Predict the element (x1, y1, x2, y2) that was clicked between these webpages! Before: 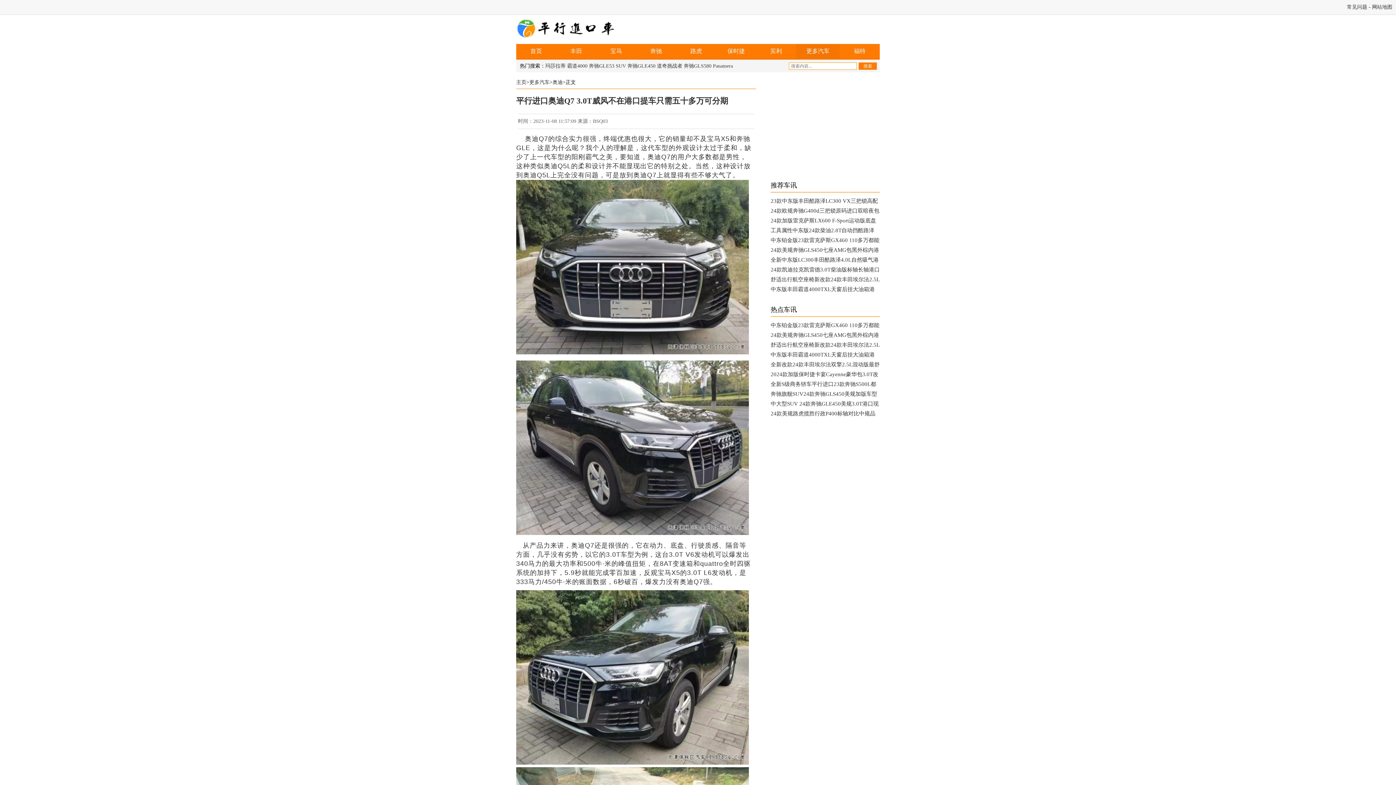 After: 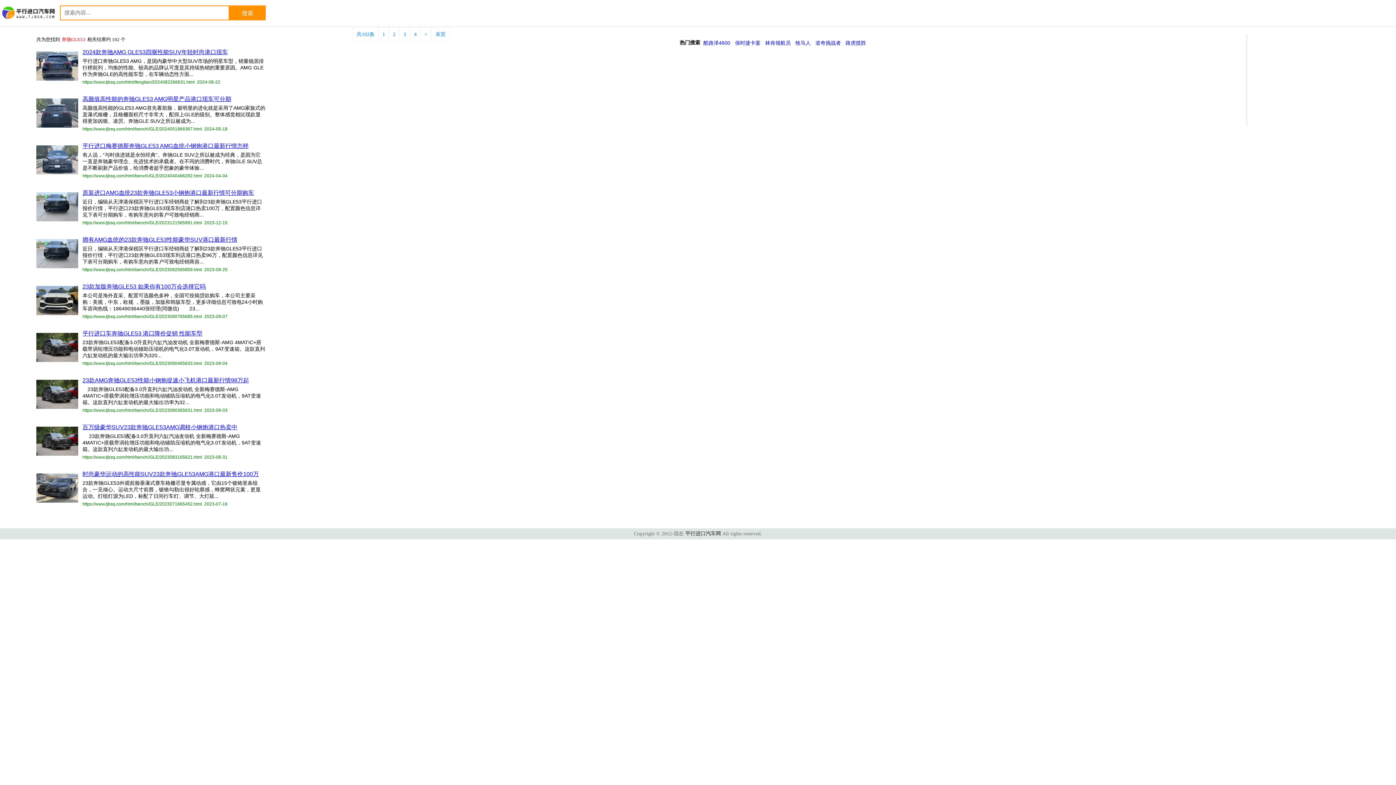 Action: label: 奔驰GLE53 bbox: (589, 63, 614, 68)